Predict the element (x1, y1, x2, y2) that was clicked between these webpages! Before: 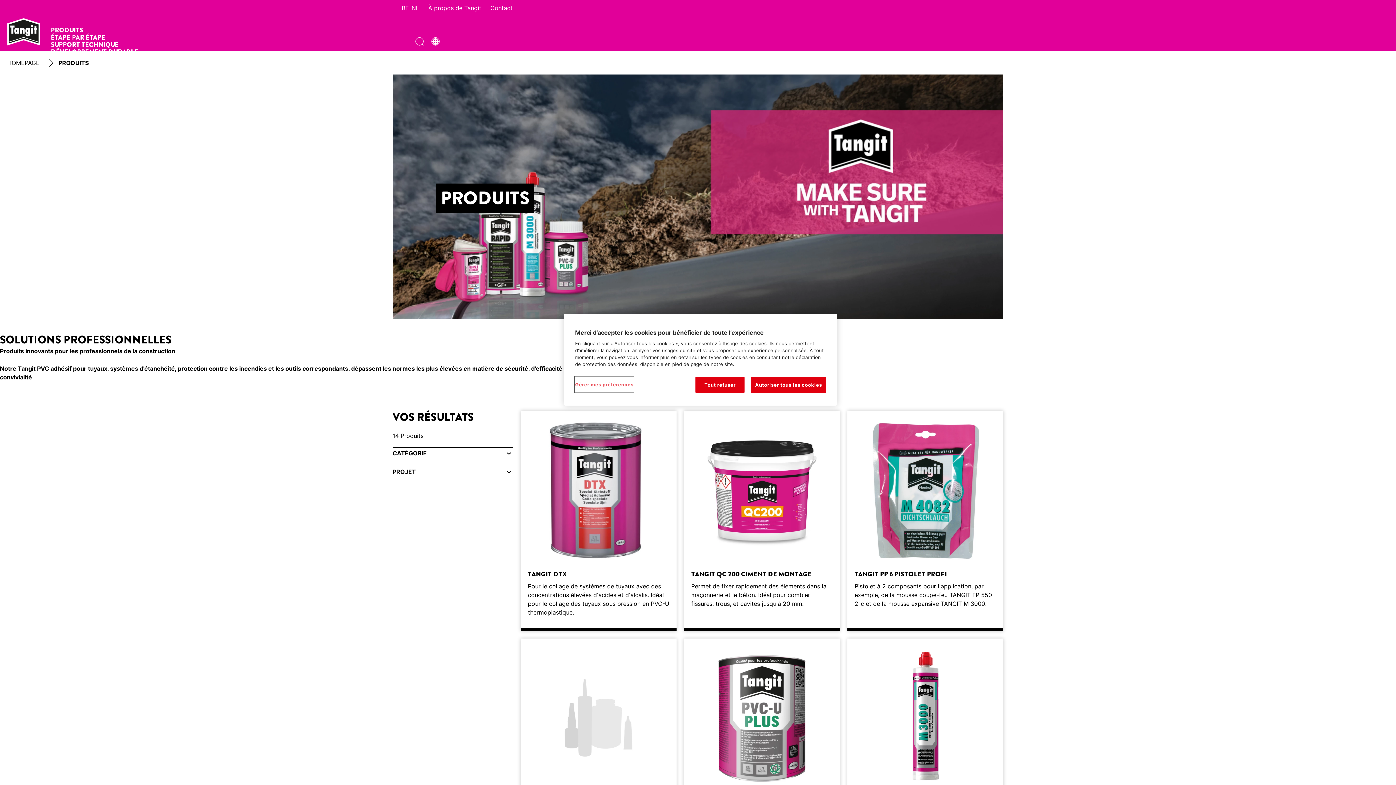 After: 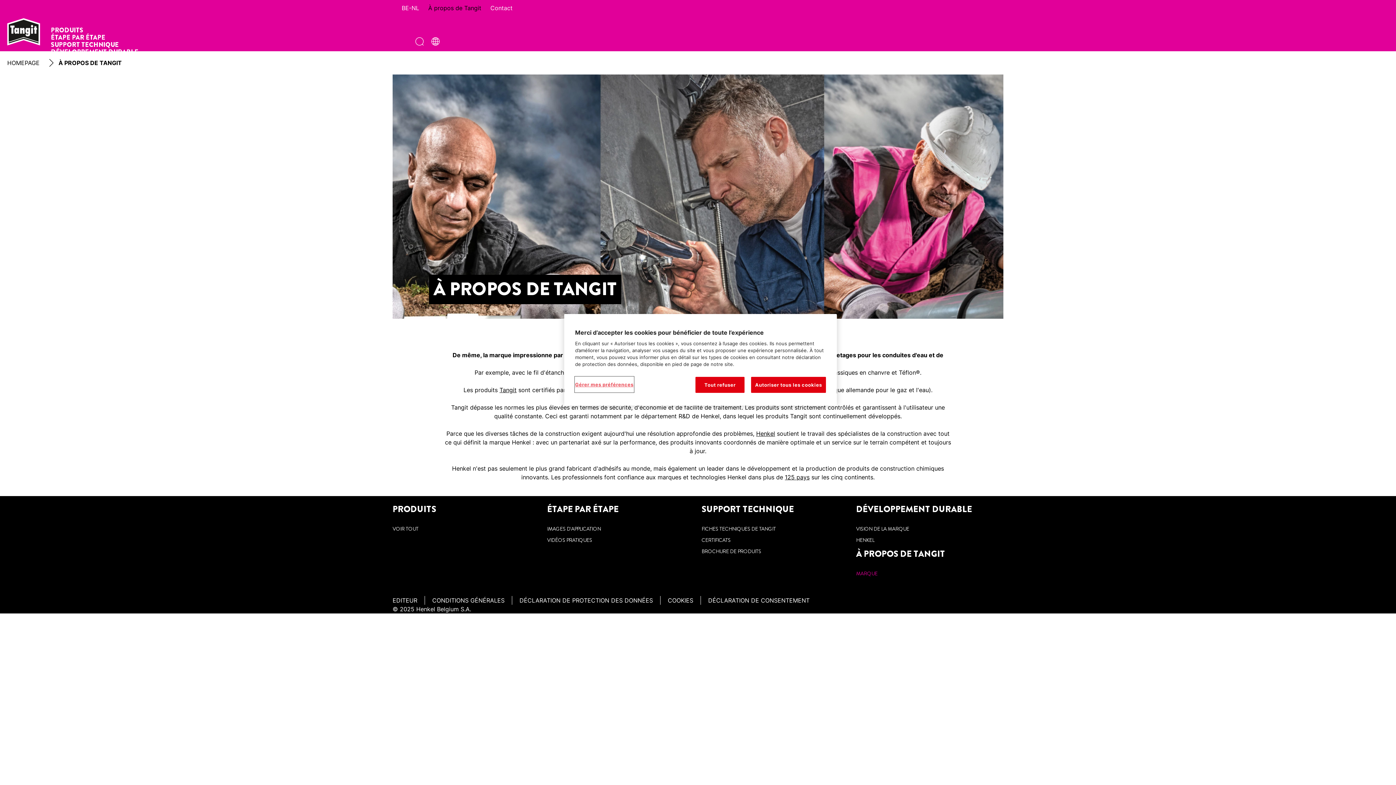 Action: bbox: (426, 3, 481, 12) label: À propos de Tangit